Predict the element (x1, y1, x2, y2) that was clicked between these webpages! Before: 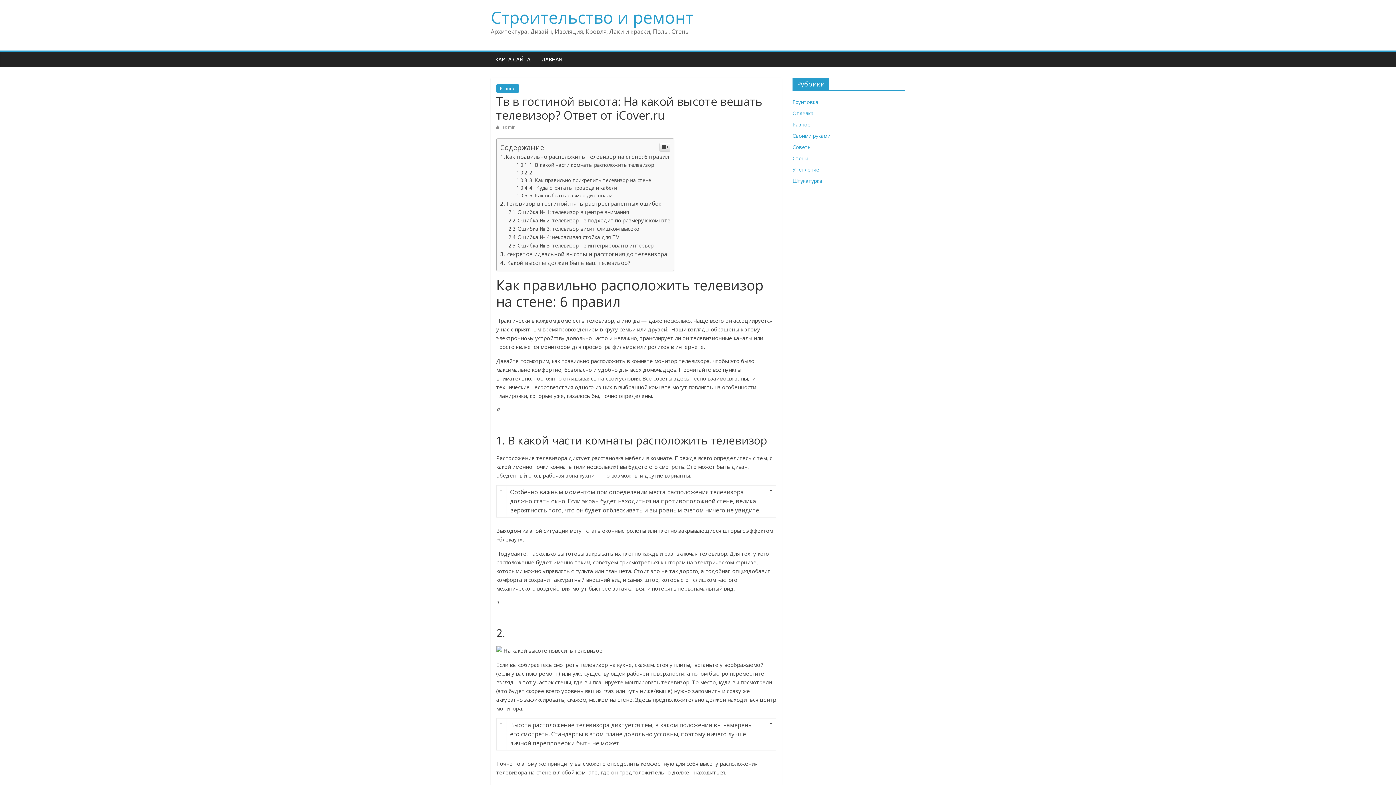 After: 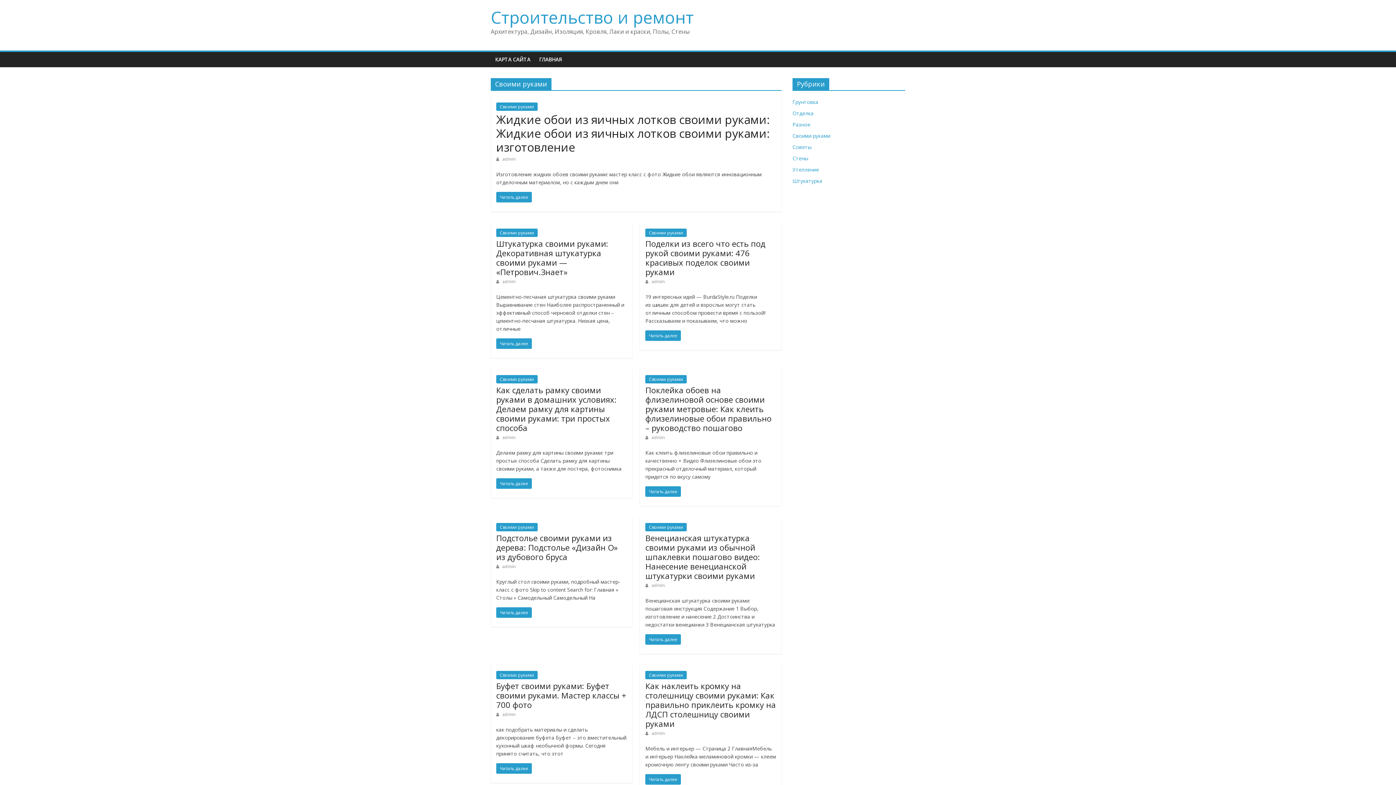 Action: label: Своими руками bbox: (792, 132, 830, 139)